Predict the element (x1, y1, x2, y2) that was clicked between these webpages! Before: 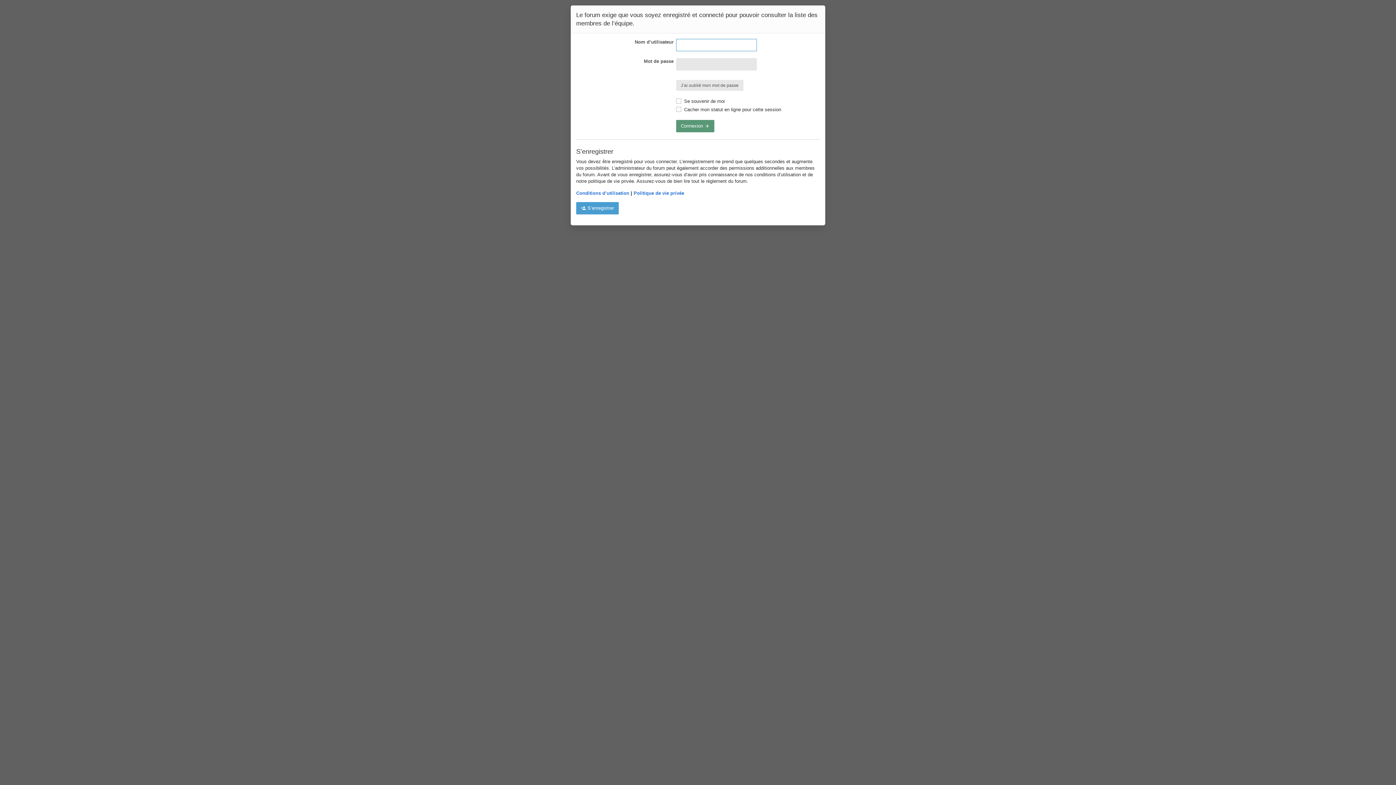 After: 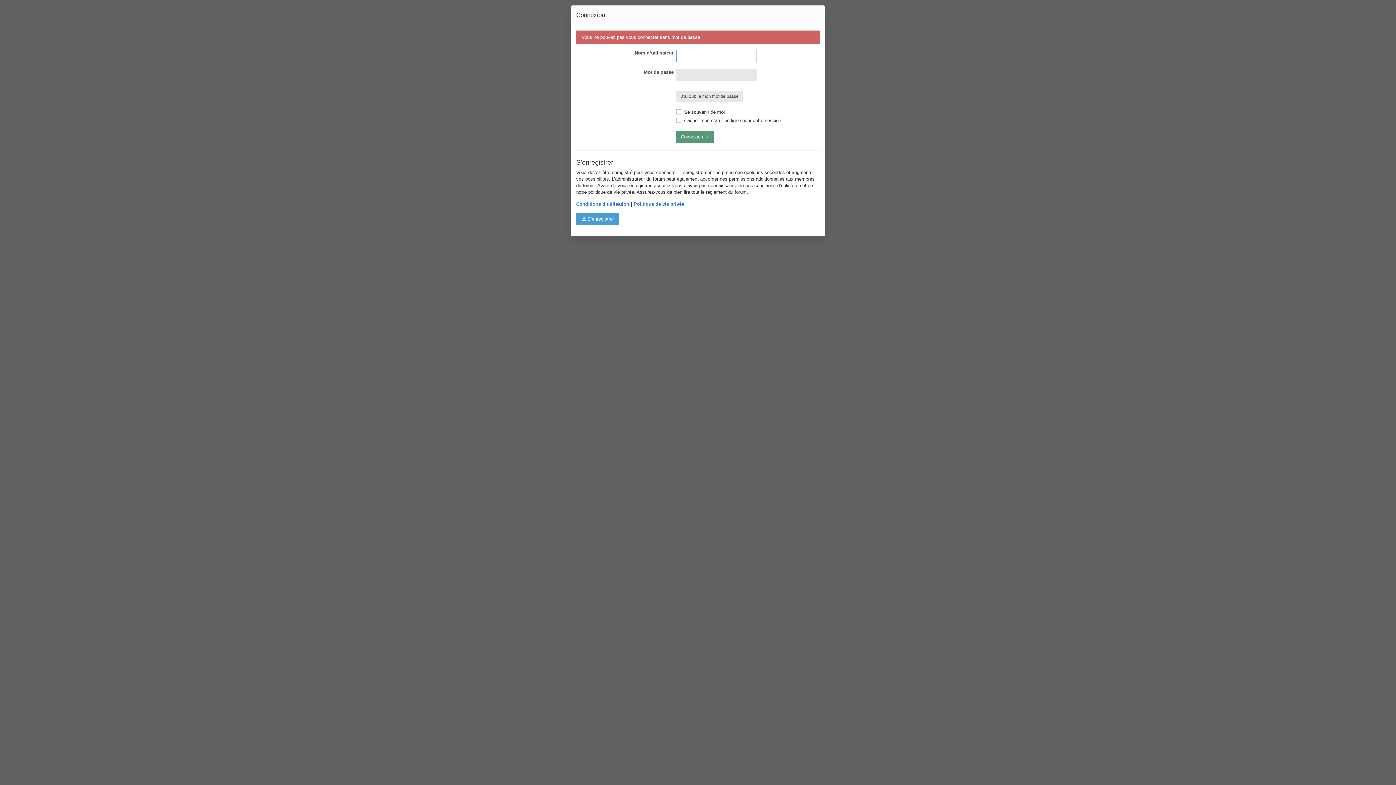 Action: label: Connexion  bbox: (676, 120, 714, 132)